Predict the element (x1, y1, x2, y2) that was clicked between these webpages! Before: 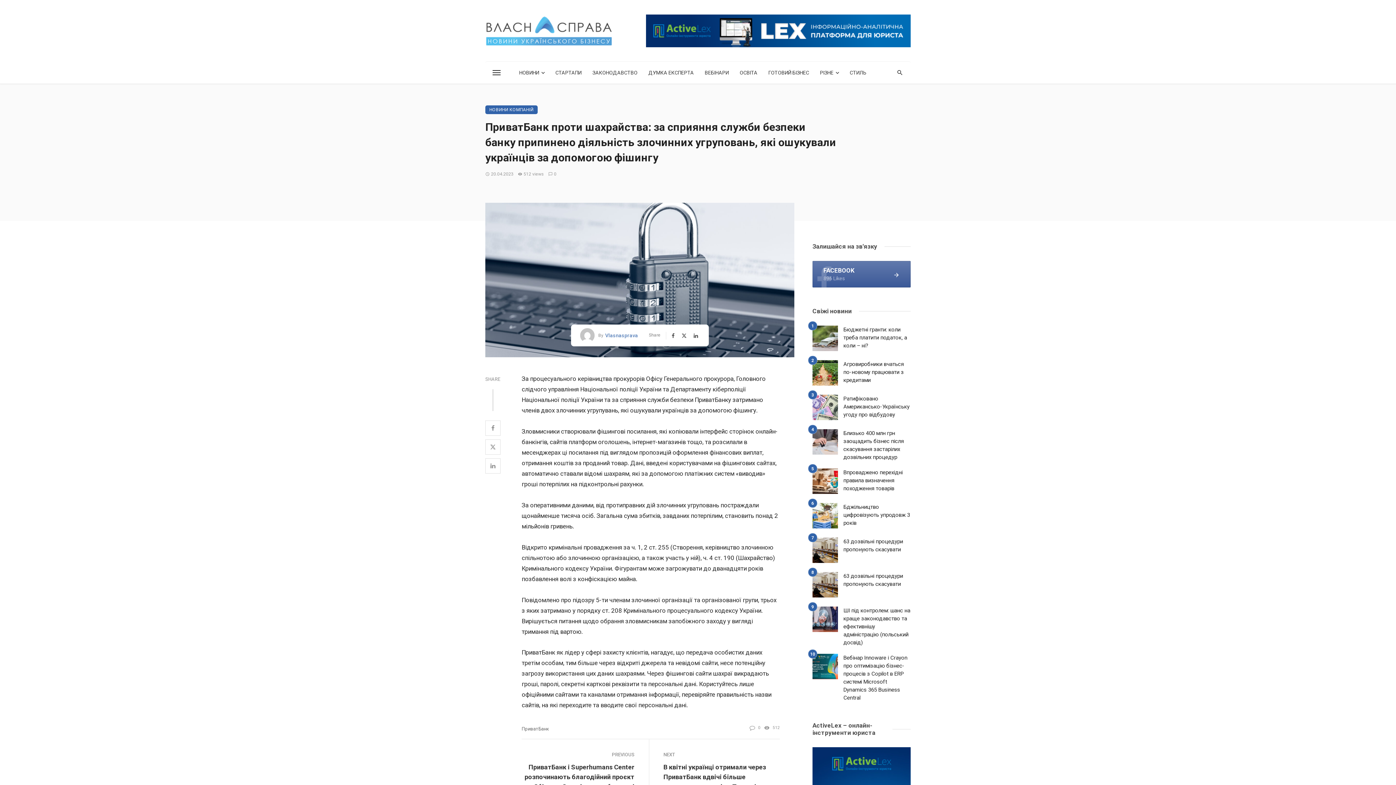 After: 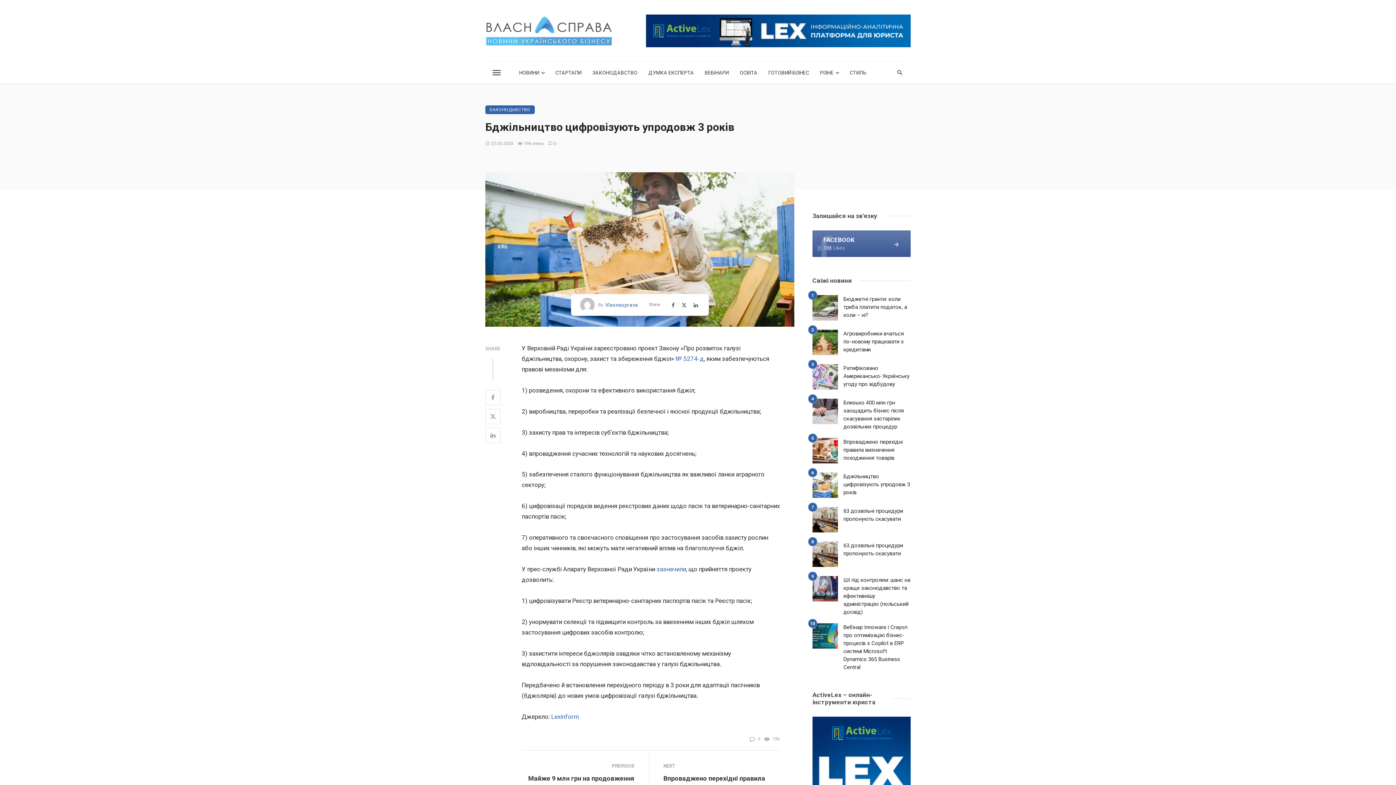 Action: bbox: (843, 503, 910, 527) label: Бджільництво цифровізують упродовж 3 років